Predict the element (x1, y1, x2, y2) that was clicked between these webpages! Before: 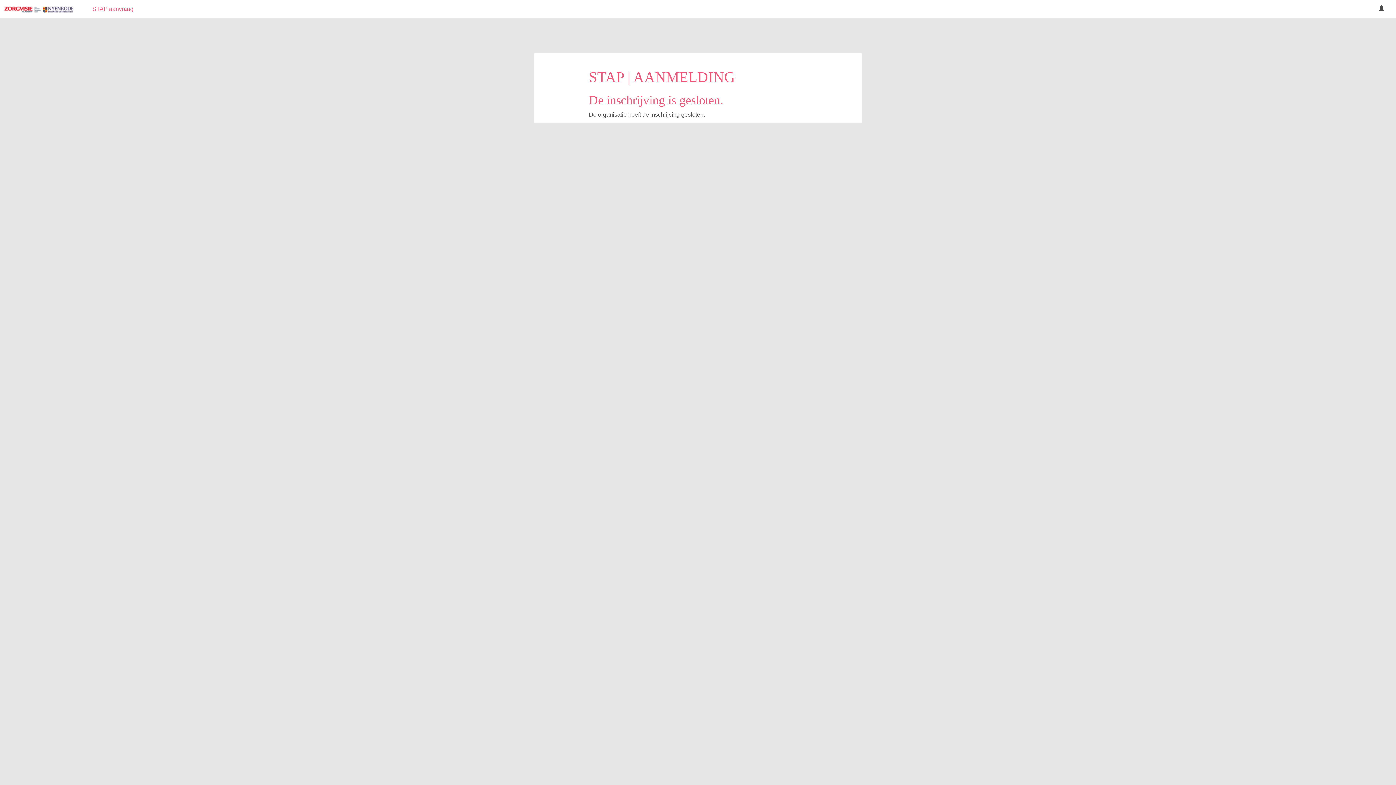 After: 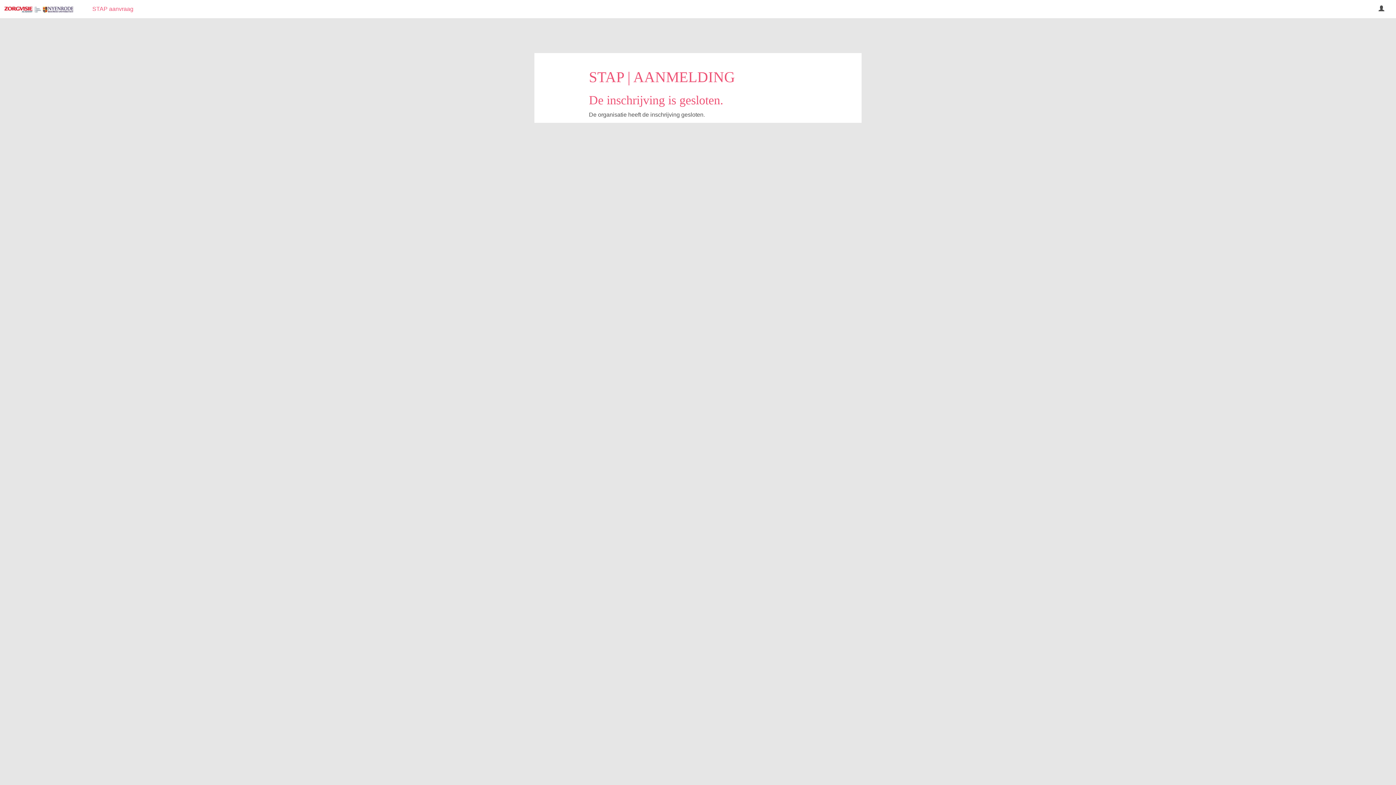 Action: bbox: (0, 0, 80, 18)